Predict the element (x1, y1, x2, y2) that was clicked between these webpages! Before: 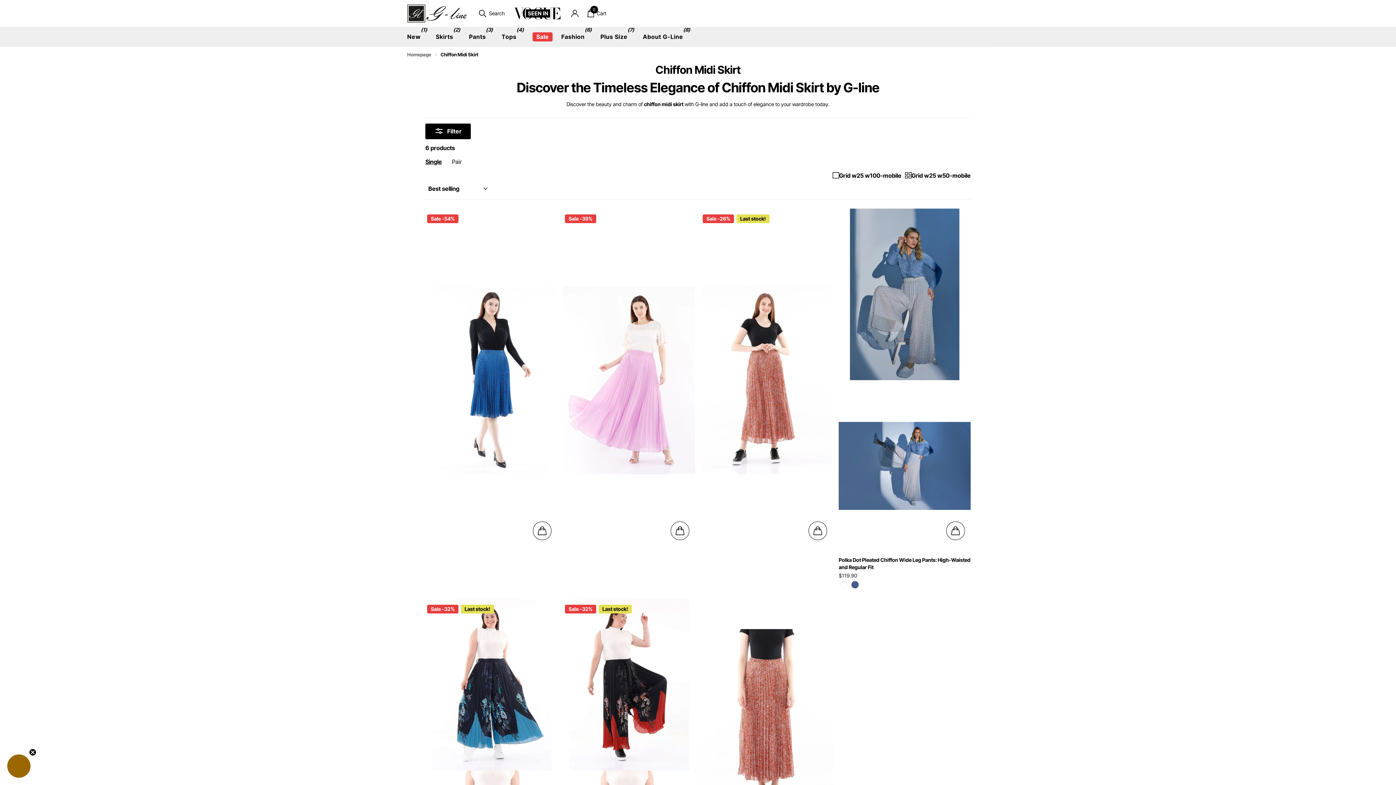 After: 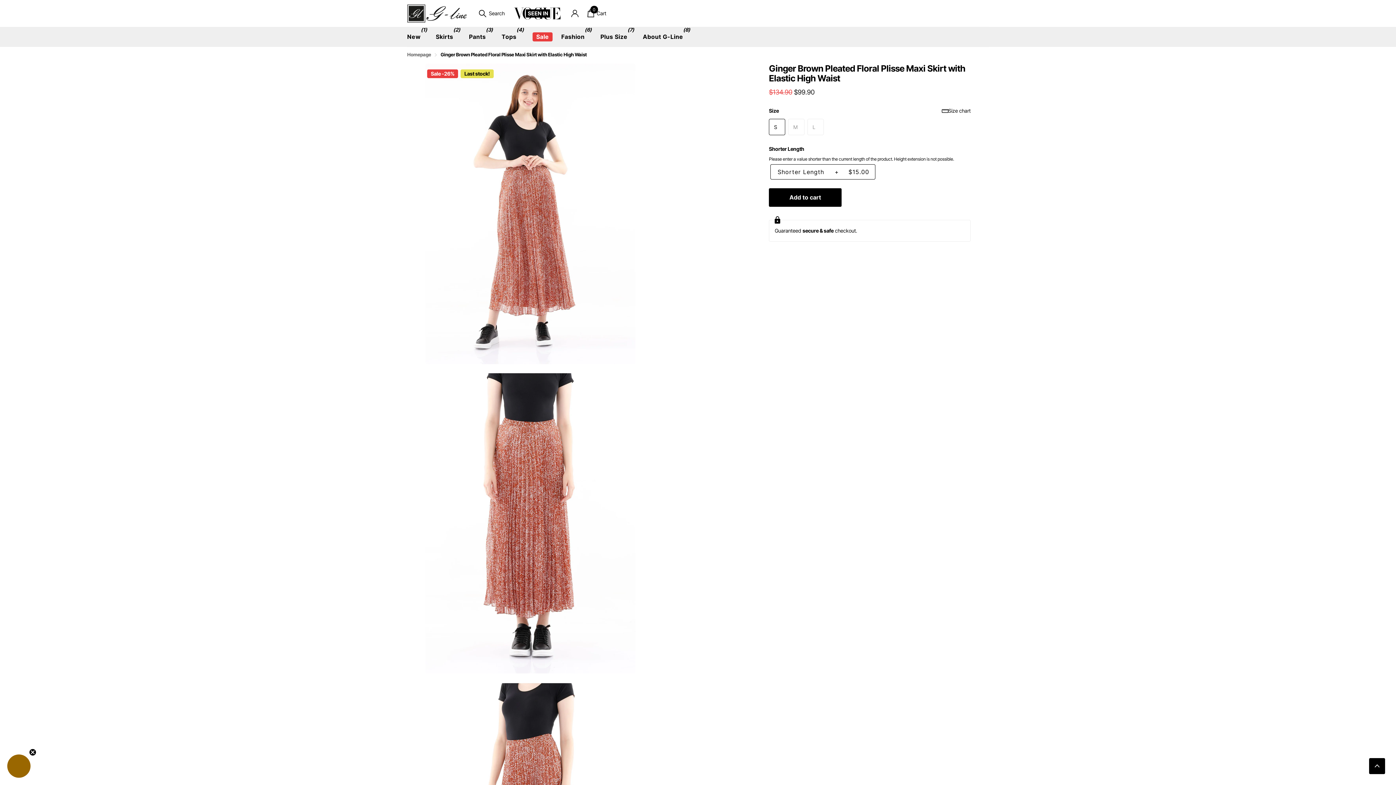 Action: bbox: (701, 208, 833, 552)